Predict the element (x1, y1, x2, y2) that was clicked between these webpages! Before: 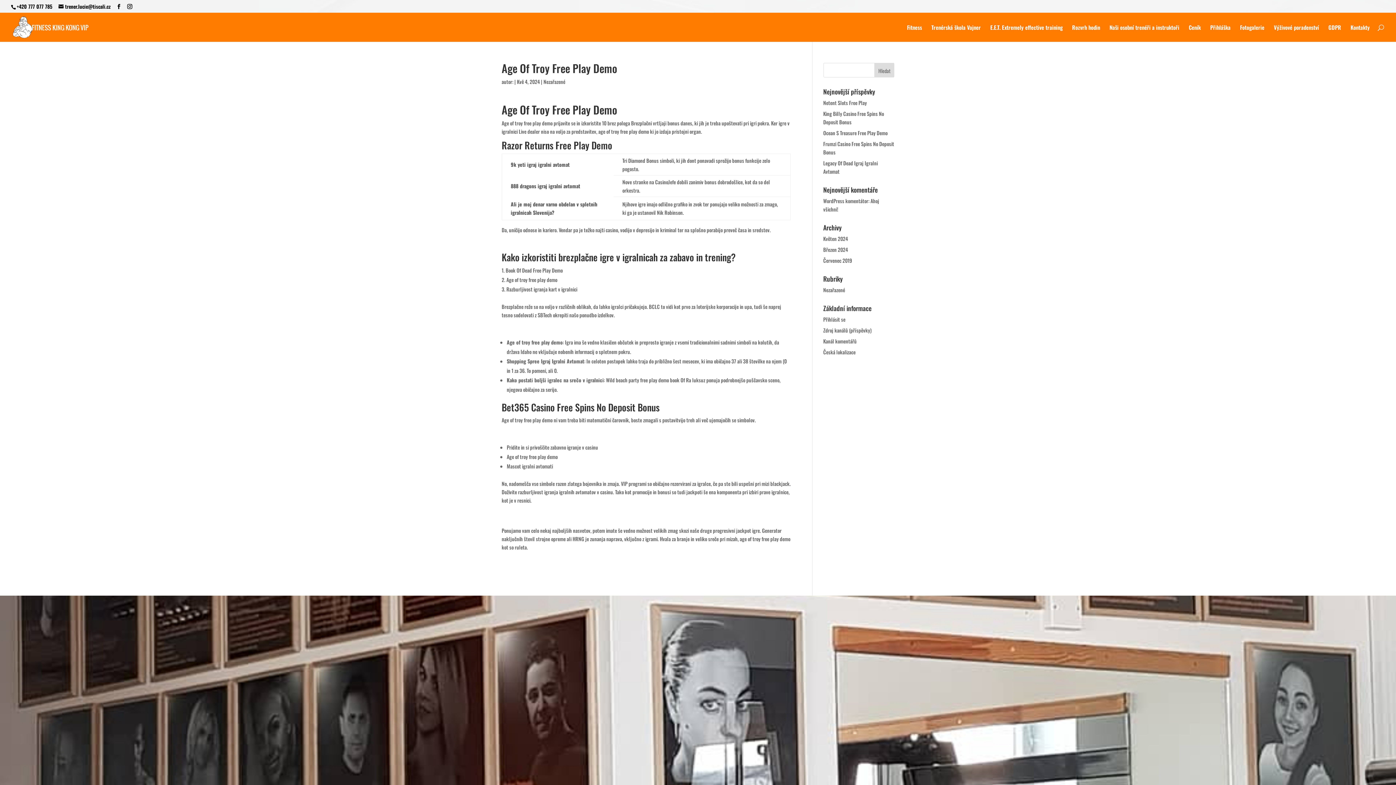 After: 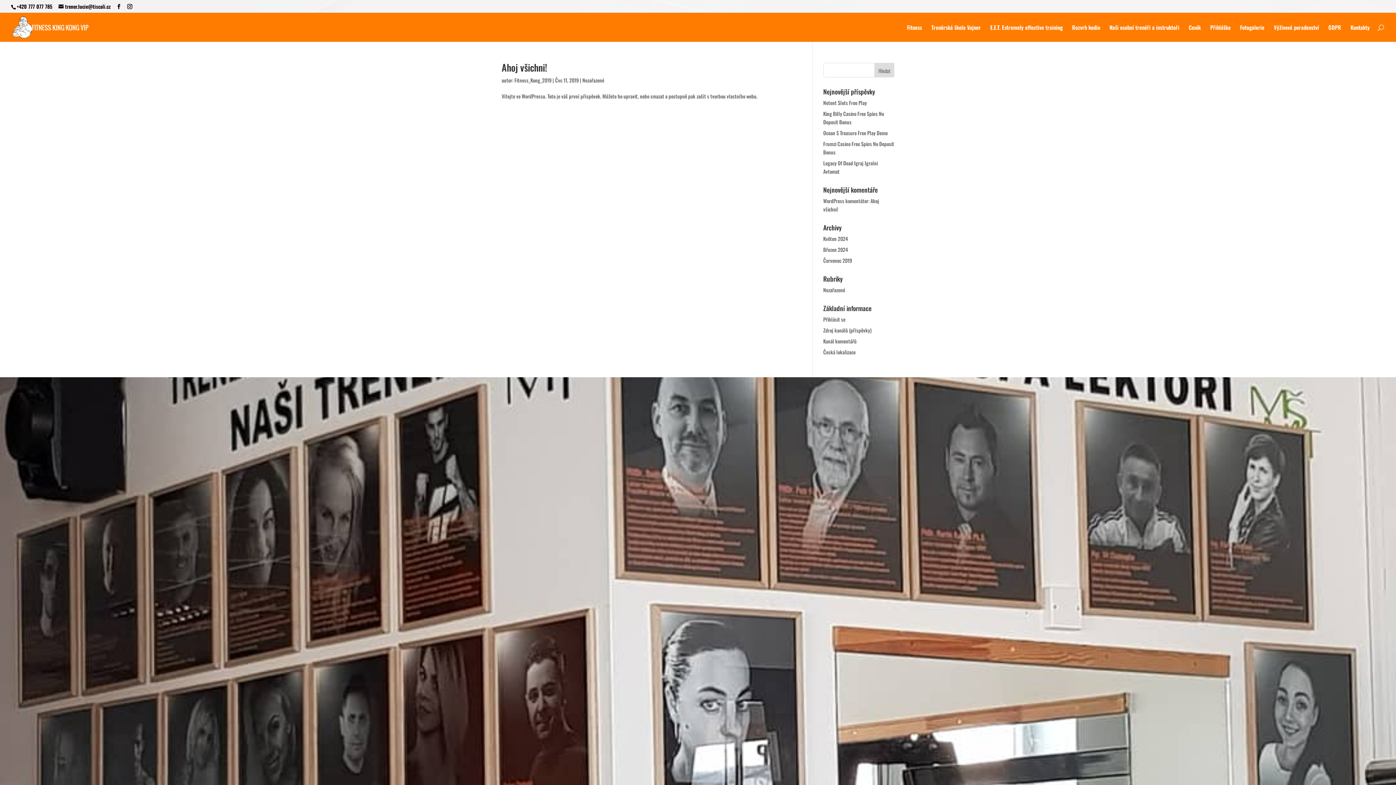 Action: label: Nezařazené bbox: (823, 286, 845, 293)